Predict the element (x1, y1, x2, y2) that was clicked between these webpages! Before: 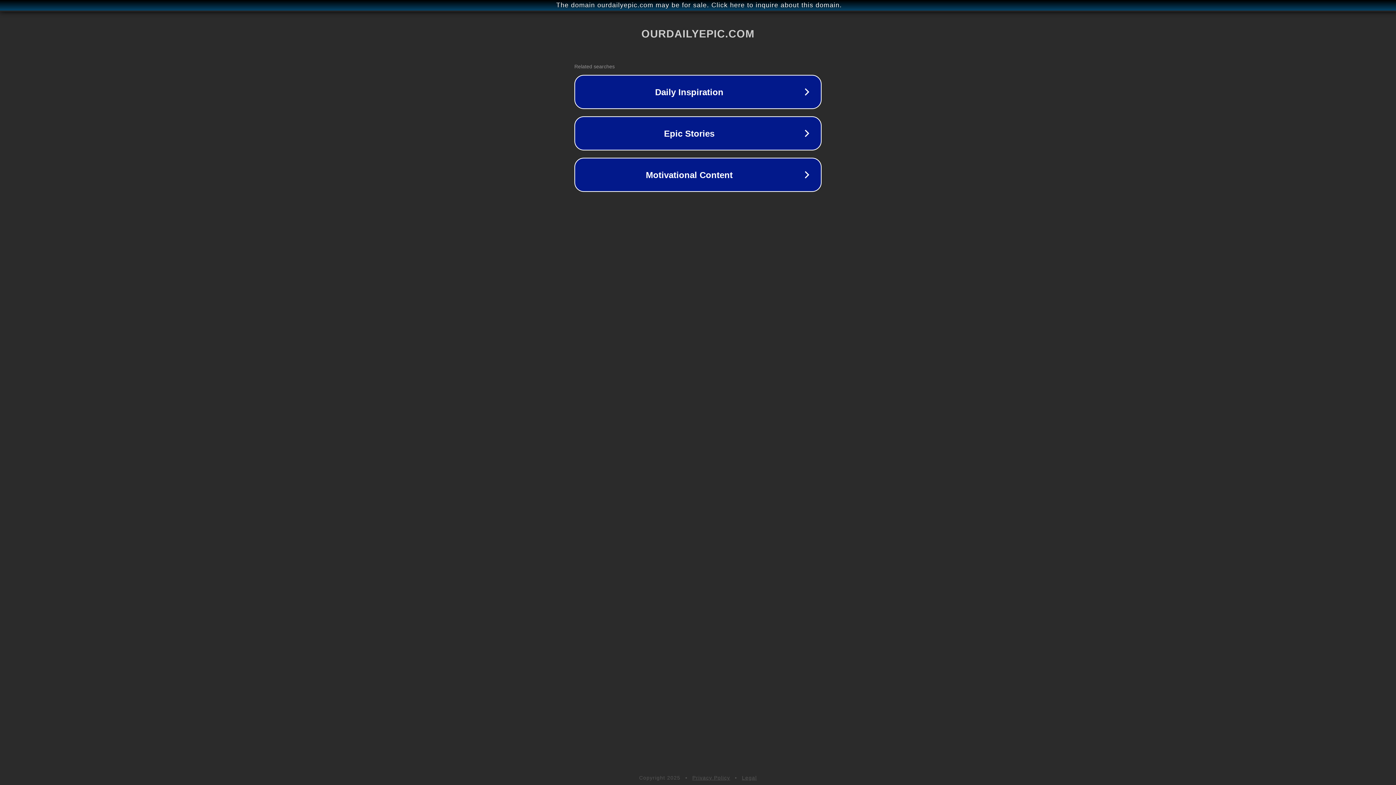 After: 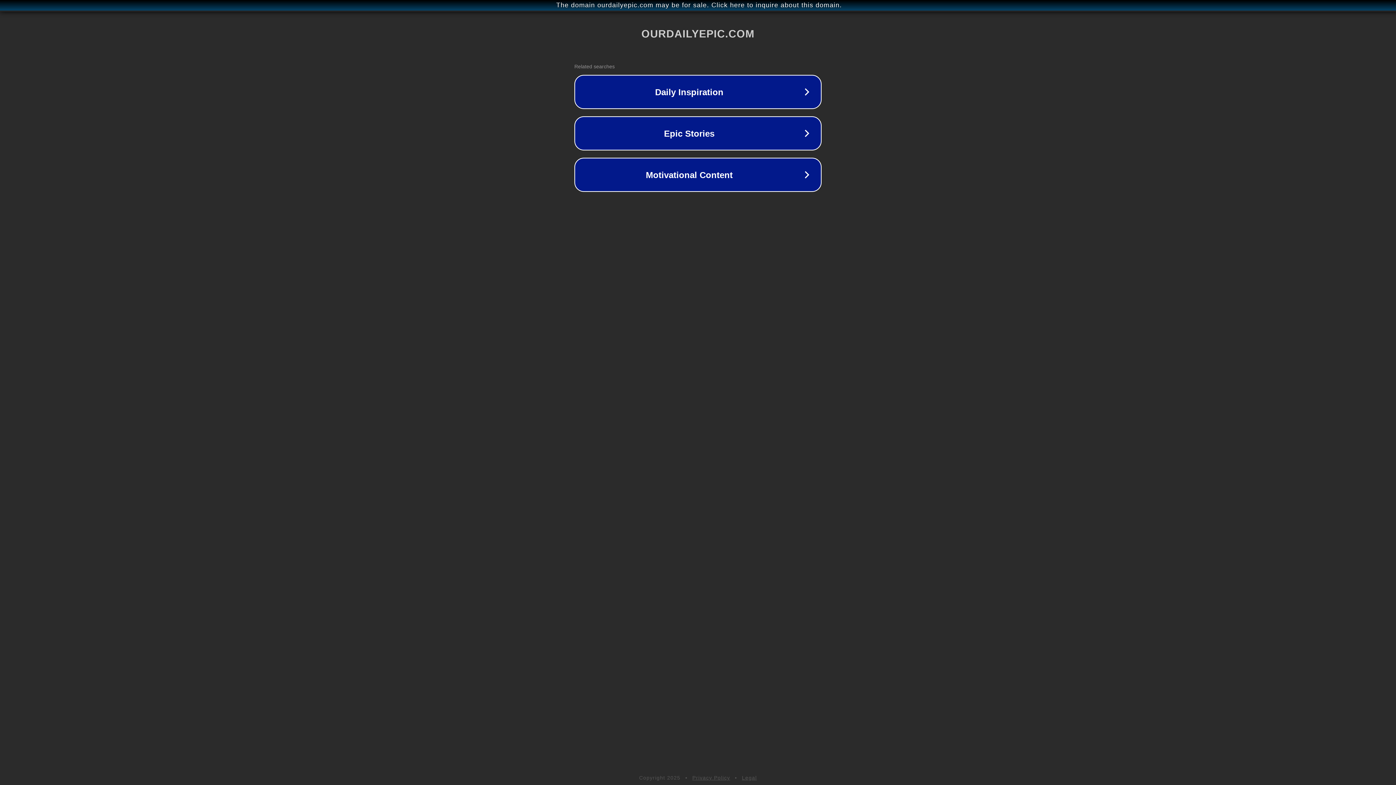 Action: bbox: (742, 775, 757, 781) label: Legal